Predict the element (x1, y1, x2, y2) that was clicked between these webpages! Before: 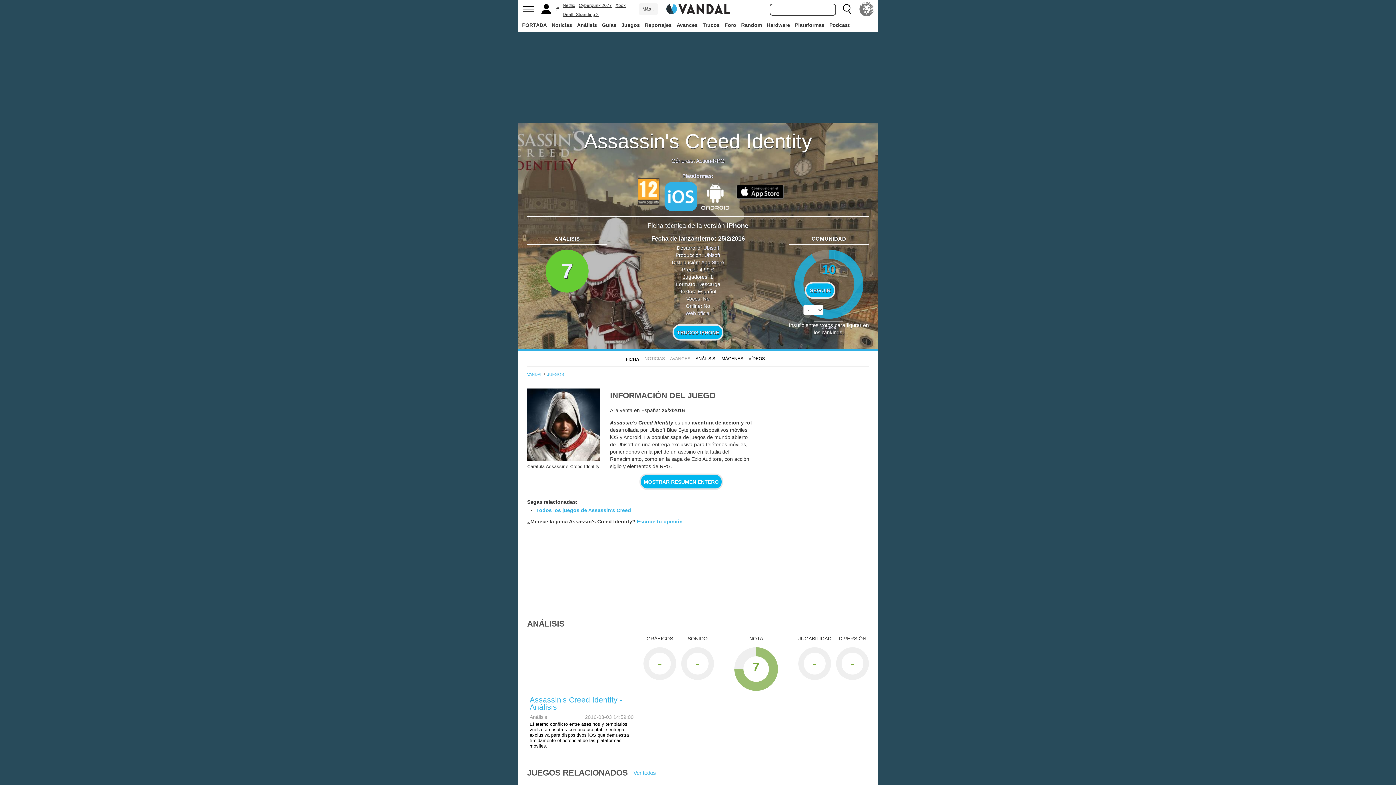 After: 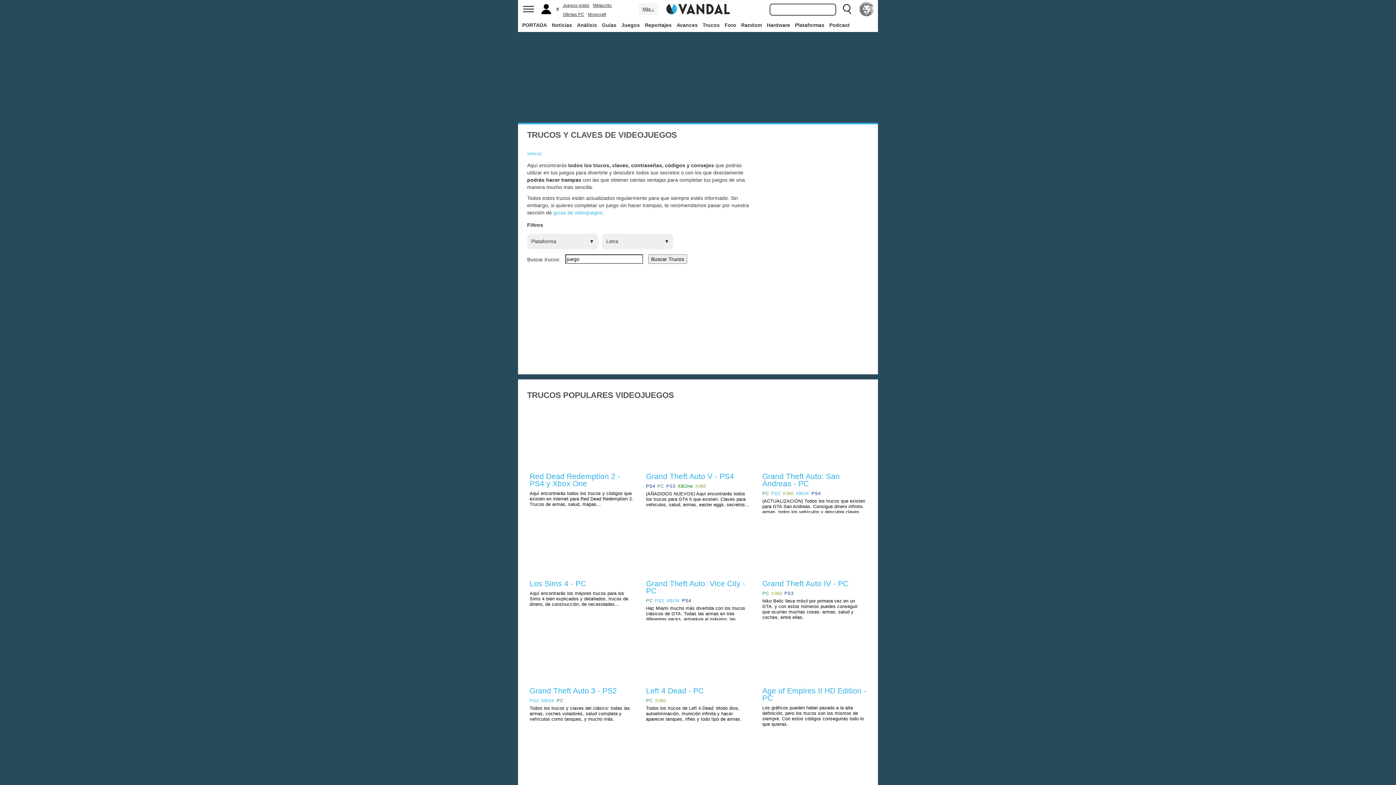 Action: label: Trucos bbox: (701, 18, 721, 31)